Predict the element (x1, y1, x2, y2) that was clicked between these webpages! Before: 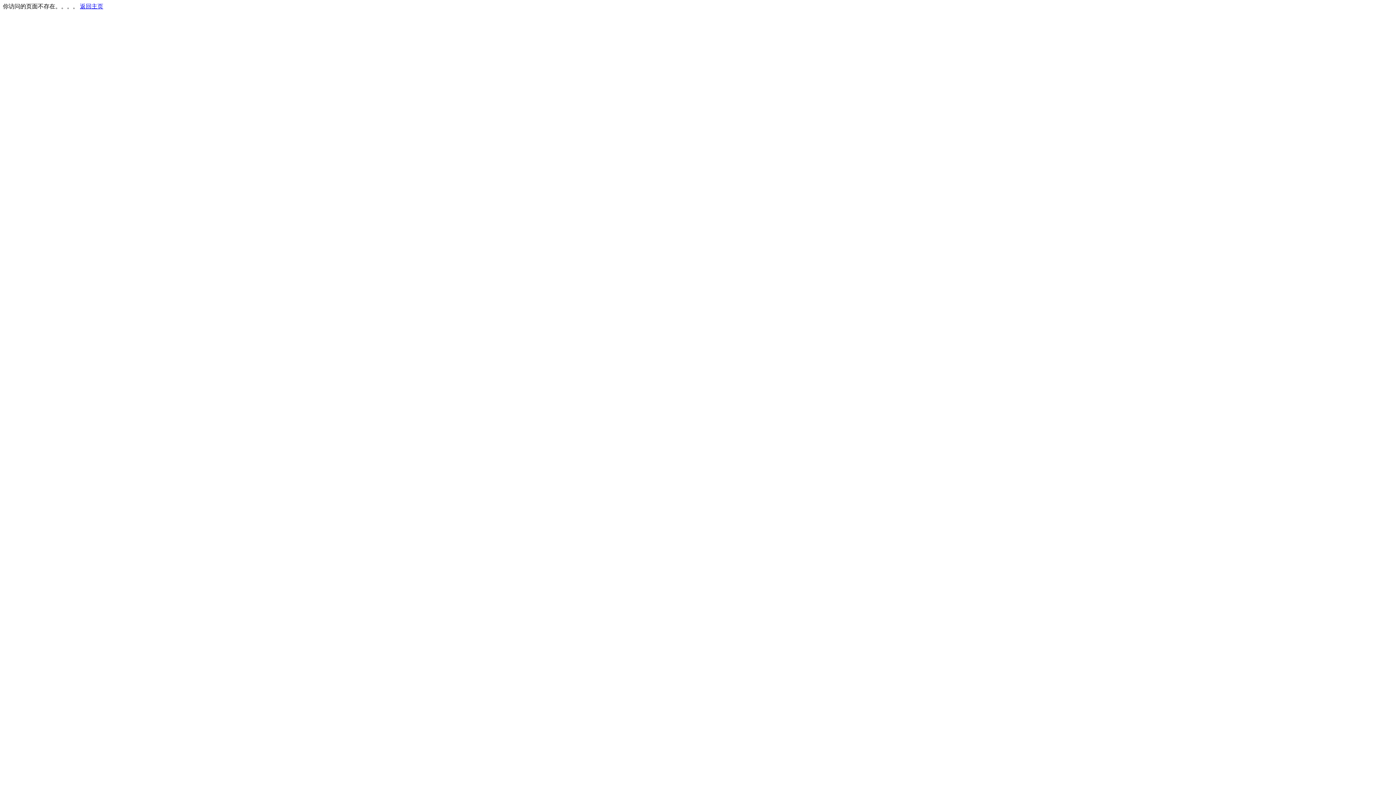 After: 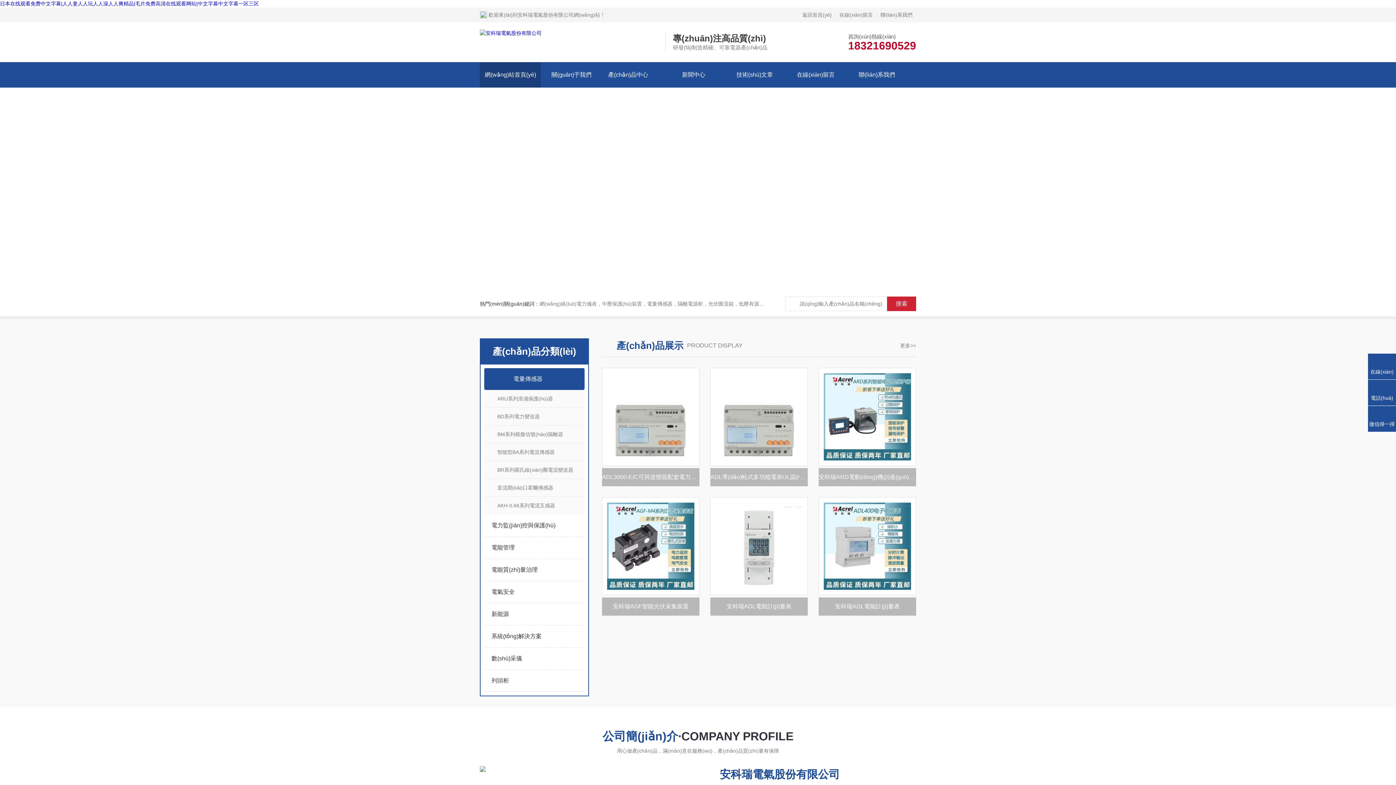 Action: label: 返回主页 bbox: (80, 3, 103, 9)